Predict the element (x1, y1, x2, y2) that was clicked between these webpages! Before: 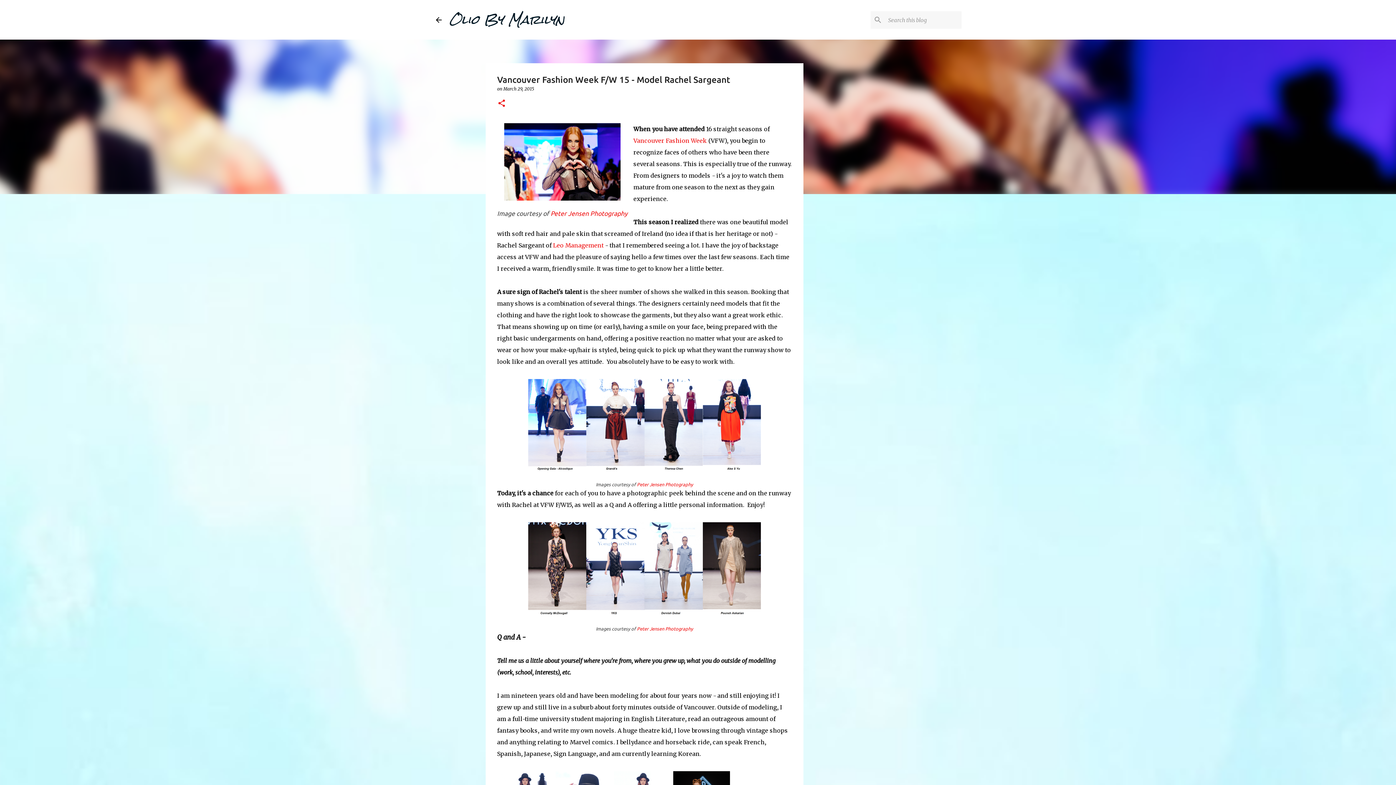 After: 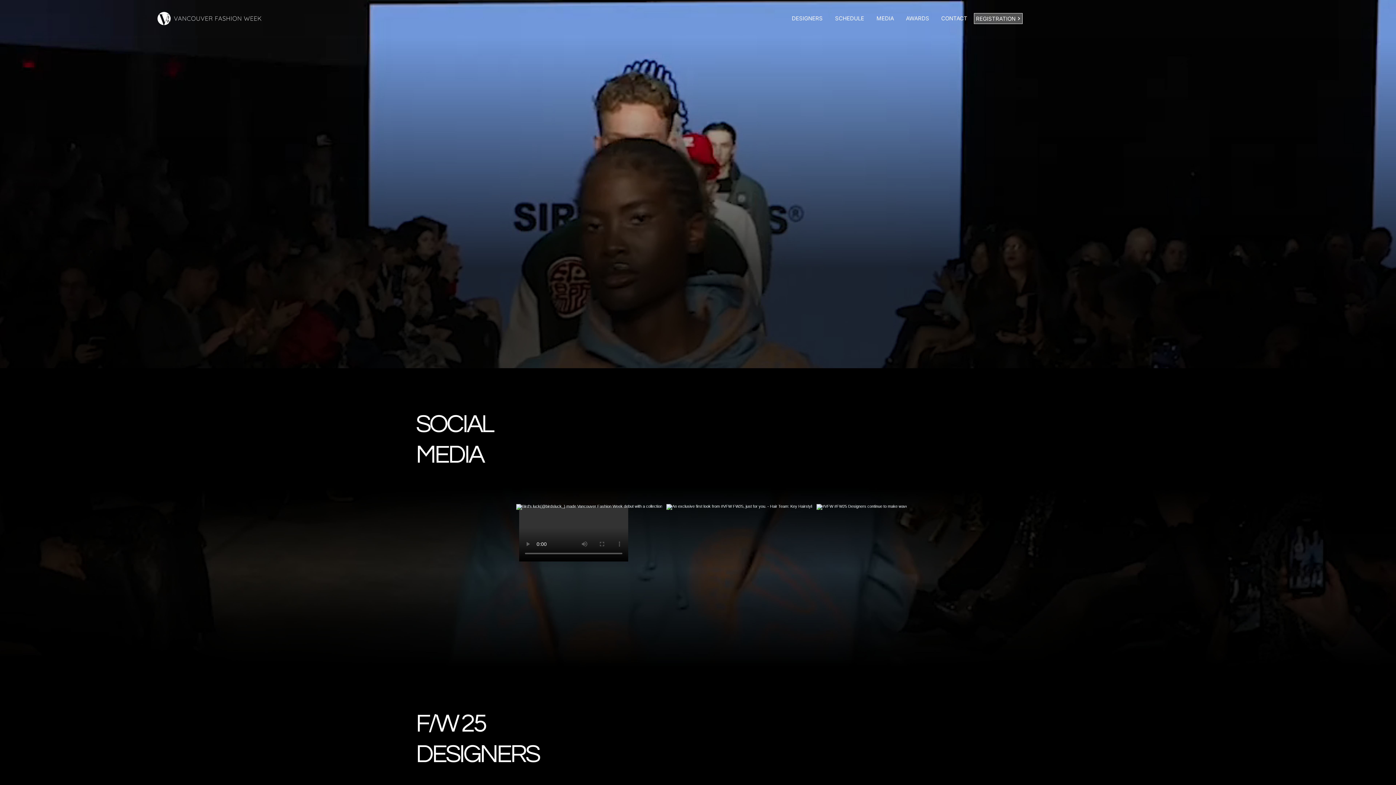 Action: bbox: (633, 137, 708, 144) label: Vancouver Fashion Week 